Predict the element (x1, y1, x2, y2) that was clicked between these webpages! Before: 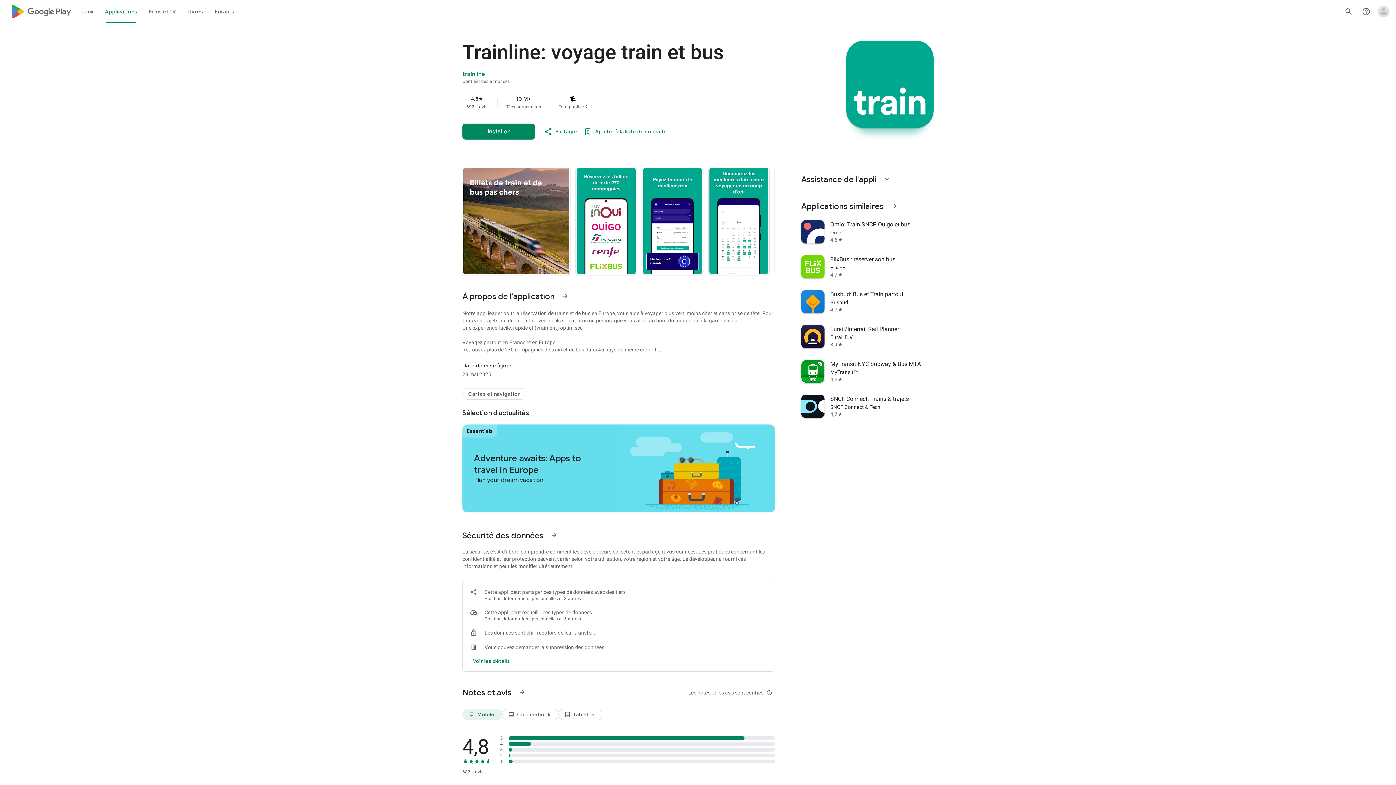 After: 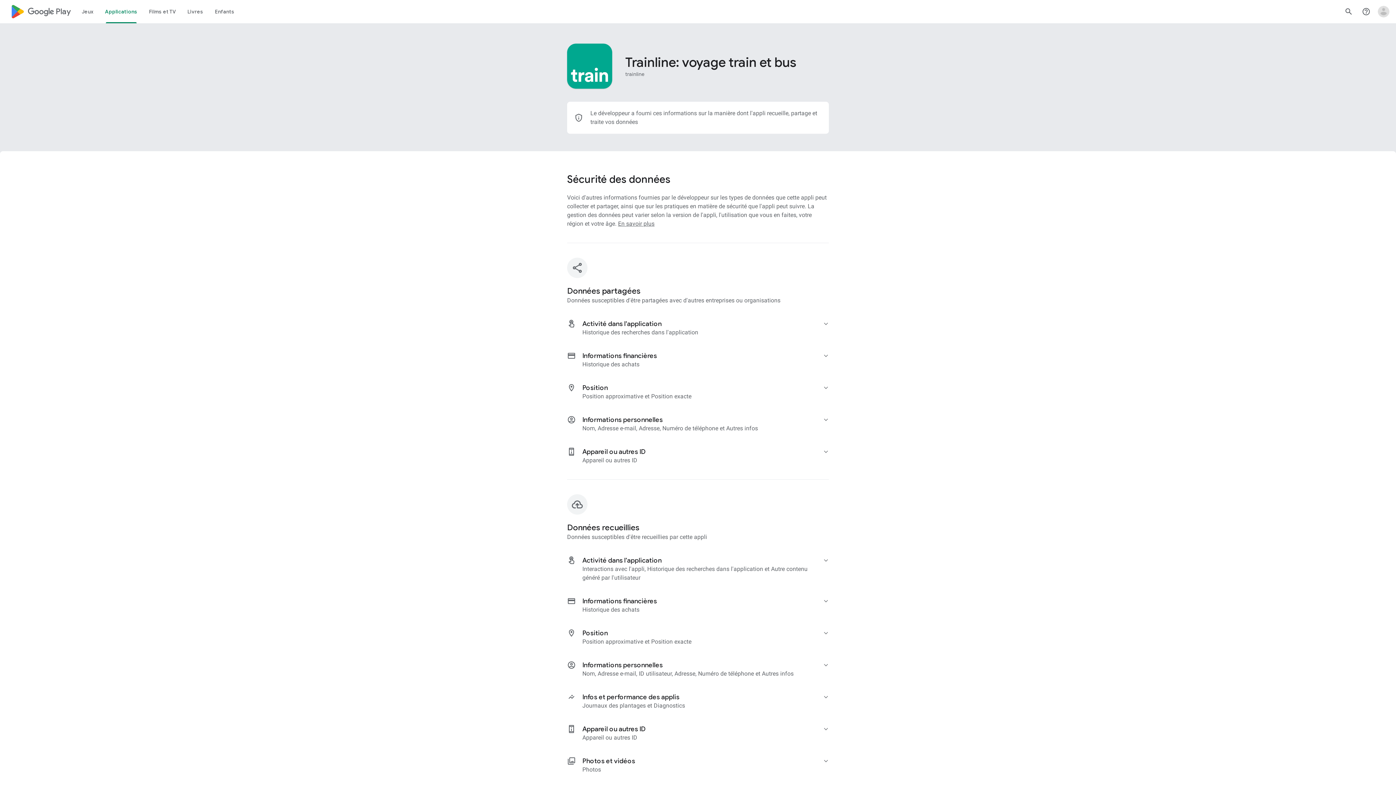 Action: bbox: (470, 652, 513, 670) label: En savoir plus sur la sécurité des données